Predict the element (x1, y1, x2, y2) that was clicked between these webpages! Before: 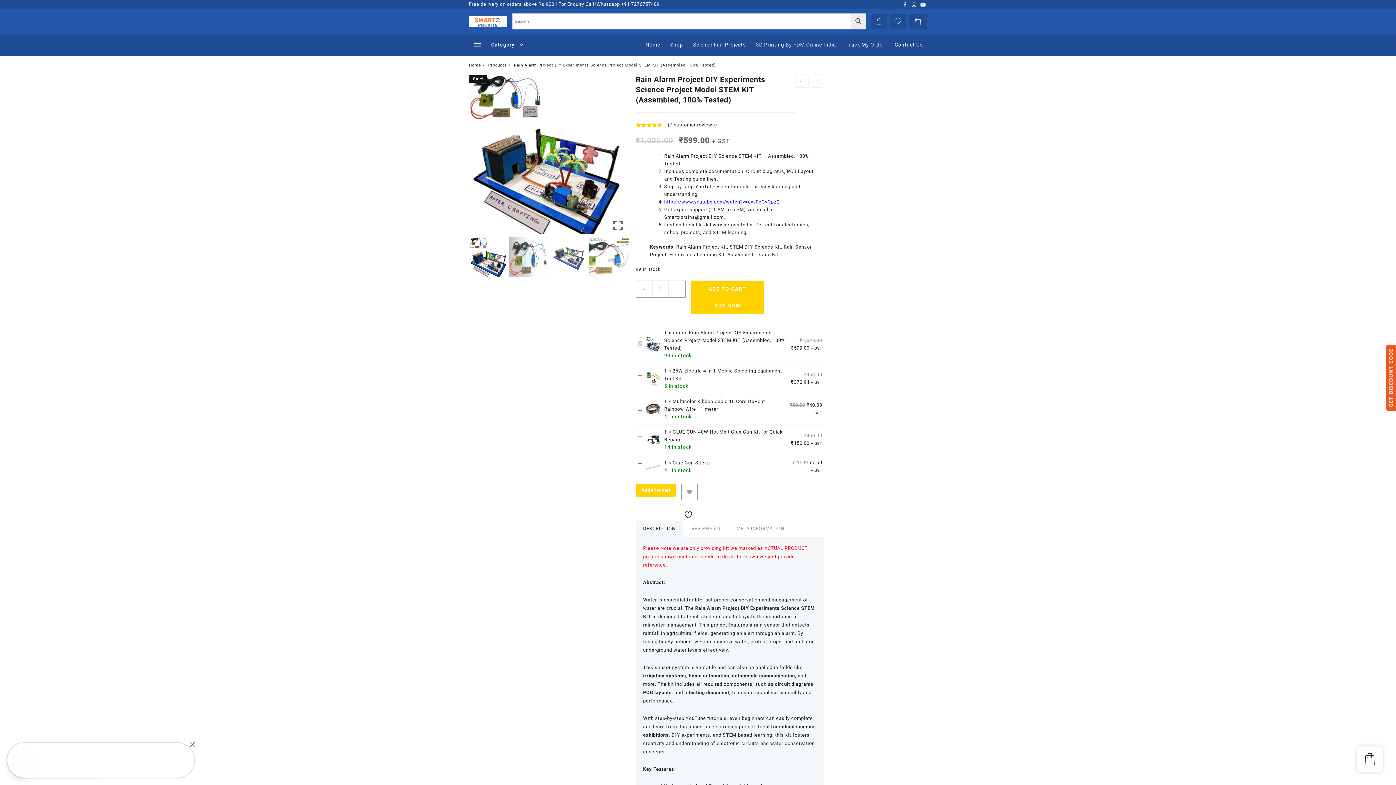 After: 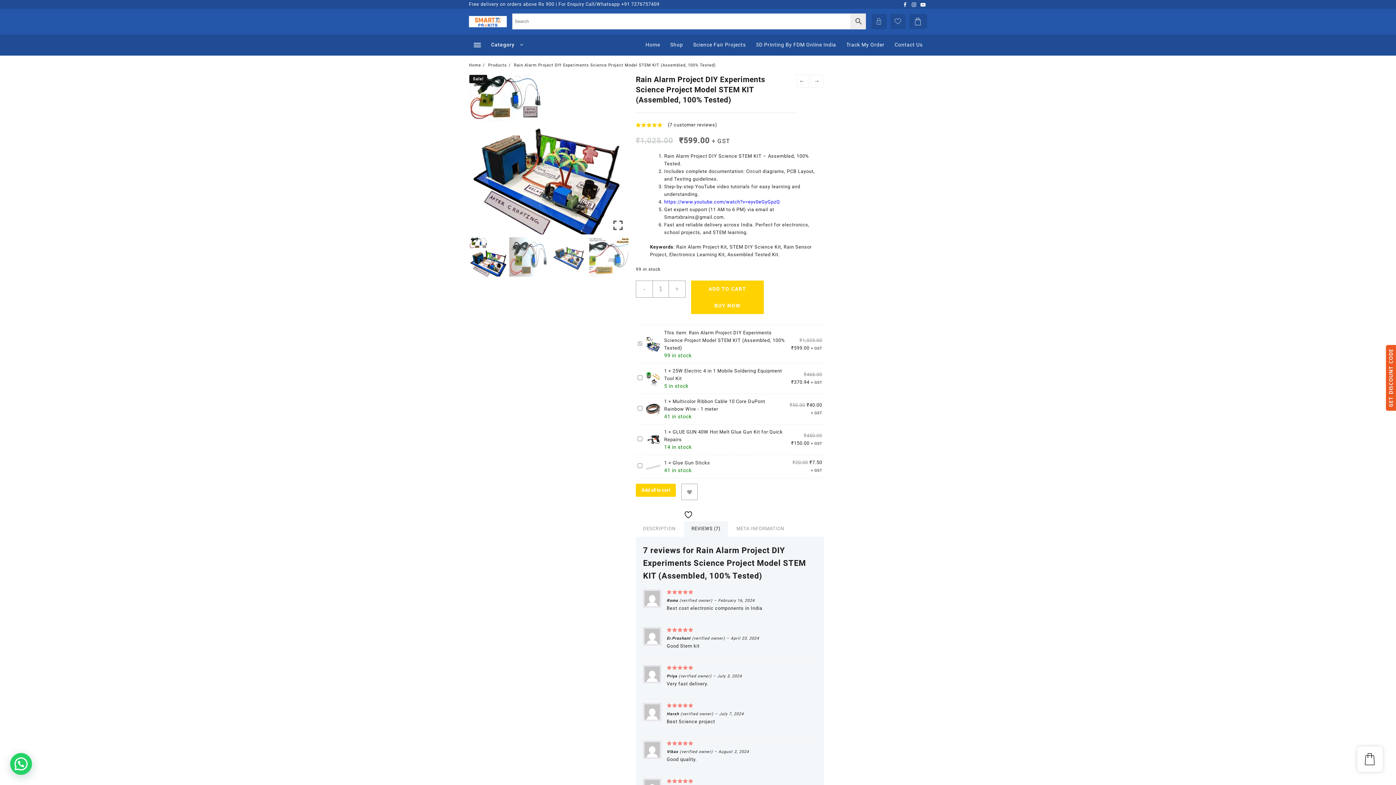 Action: bbox: (684, 521, 728, 537) label: REVIEWS (7)